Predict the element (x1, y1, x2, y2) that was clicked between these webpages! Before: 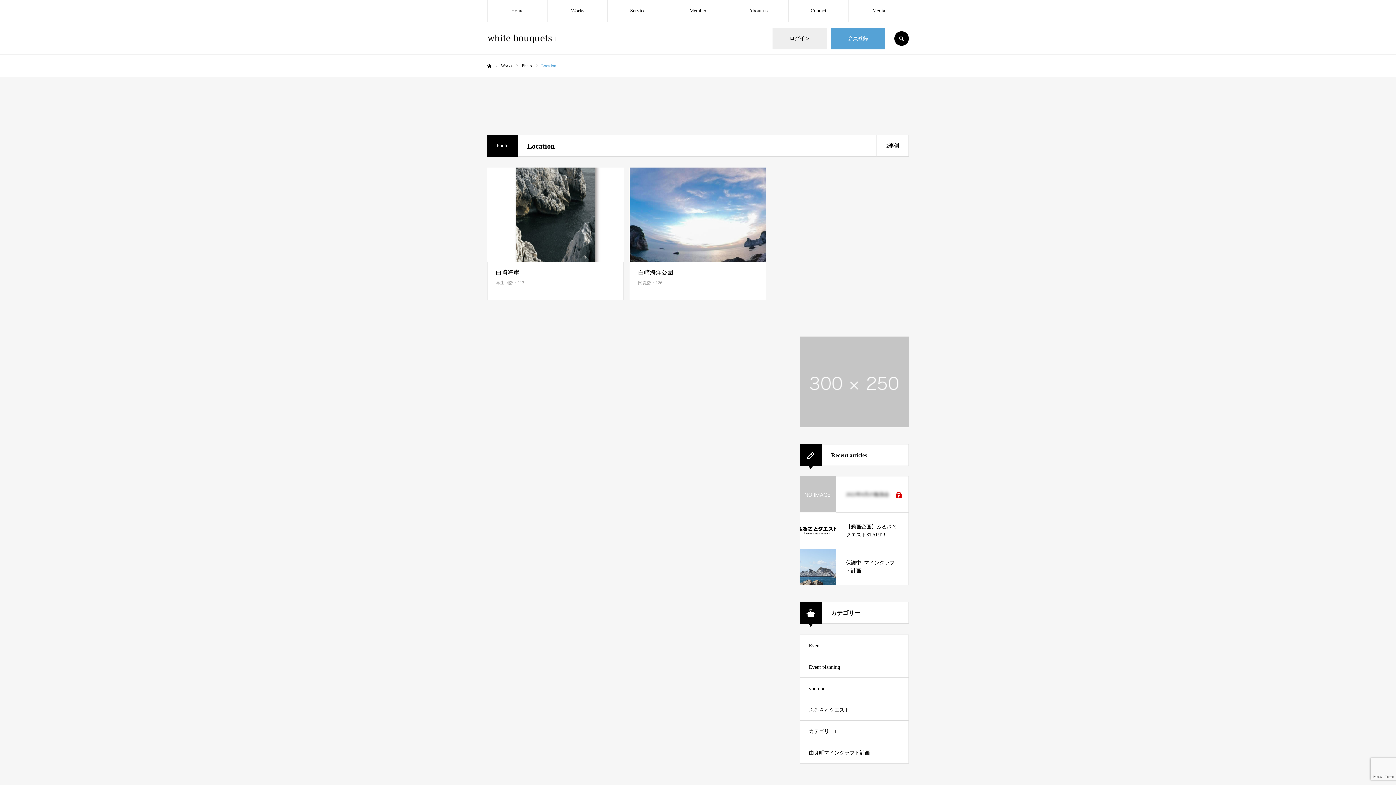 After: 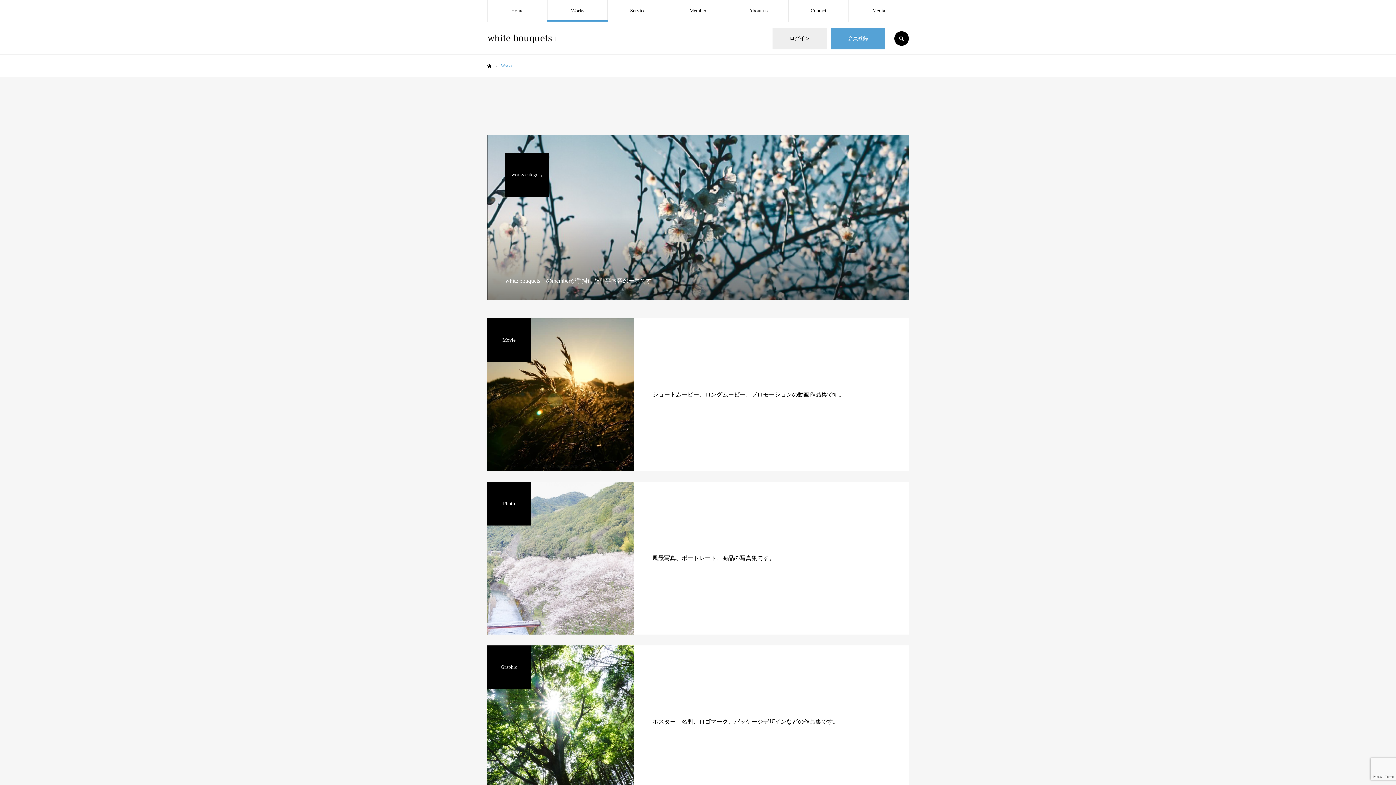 Action: label: Works bbox: (501, 63, 512, 68)